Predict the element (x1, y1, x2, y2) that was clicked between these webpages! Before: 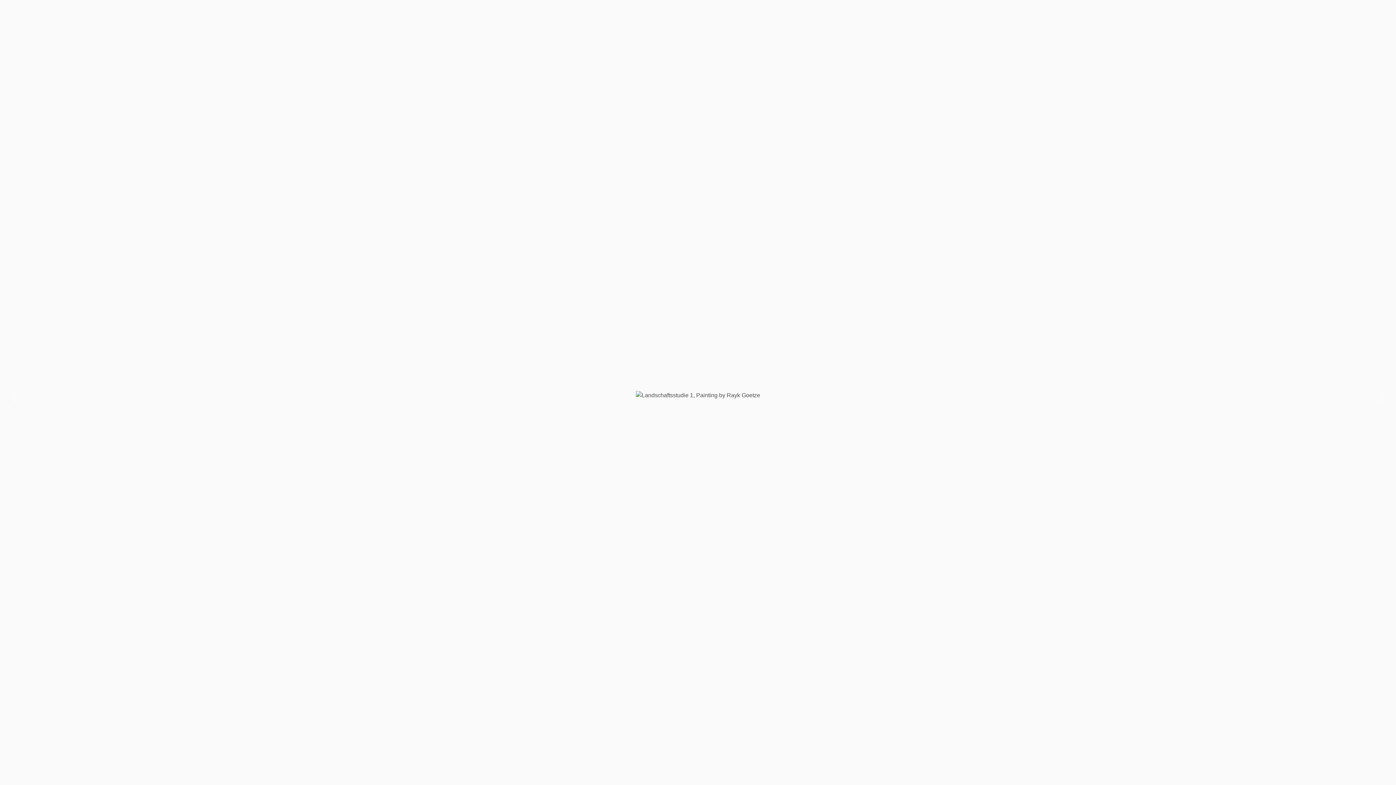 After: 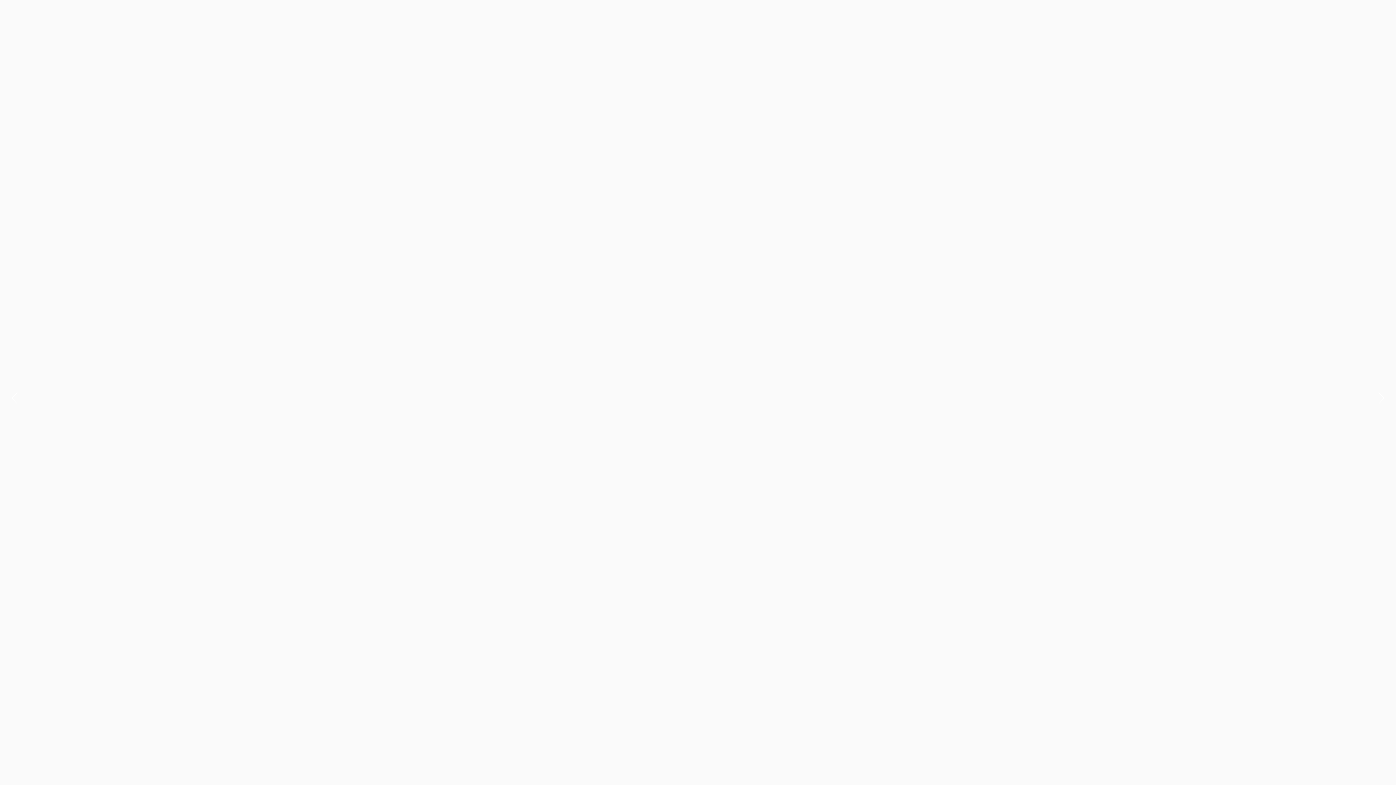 Action: bbox: (837, 388, 1396, 397)